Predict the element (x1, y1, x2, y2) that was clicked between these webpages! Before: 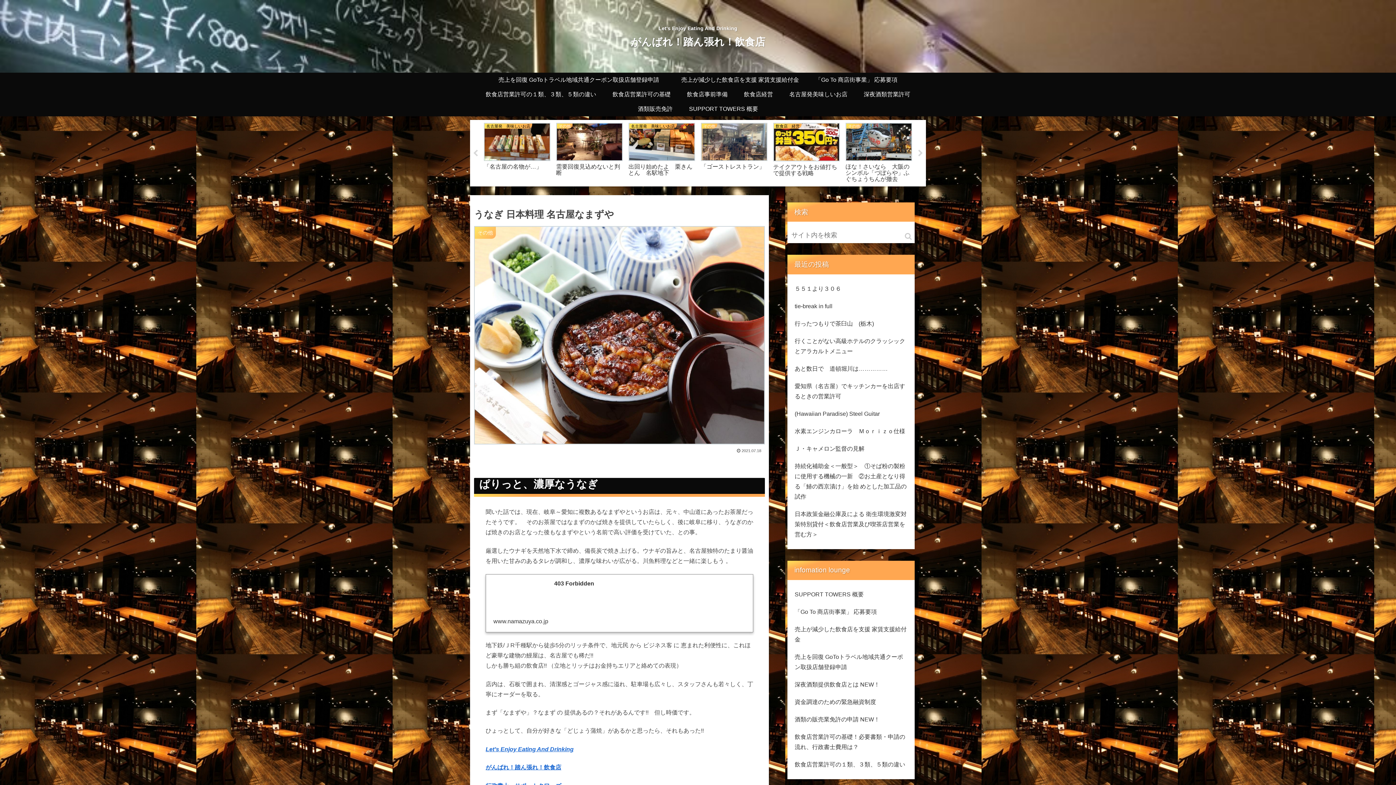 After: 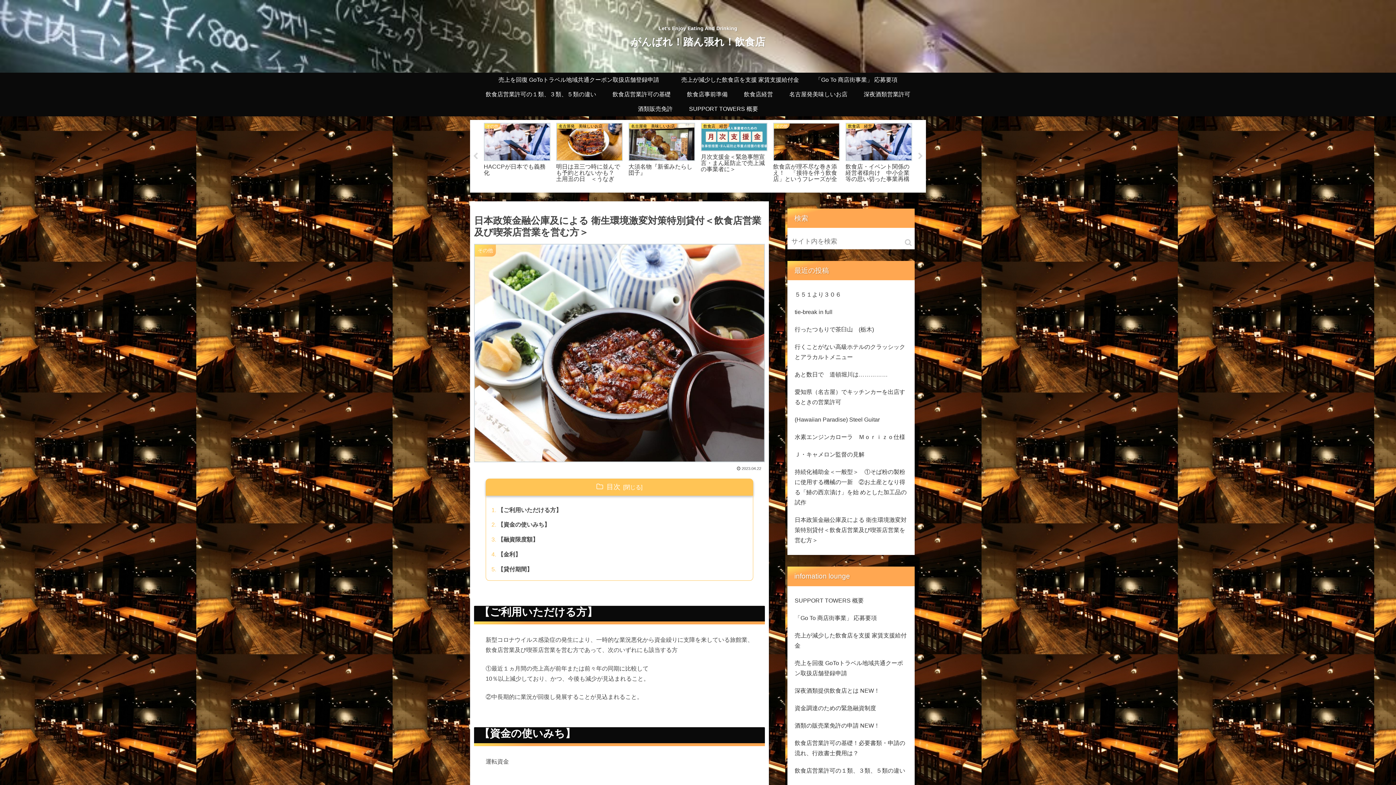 Action: label: 日本政策金融公庫及による 衛生環境激変対策特別貸付＜飲食店営業及び喫茶店営業を営む方＞ bbox: (793, 505, 909, 543)